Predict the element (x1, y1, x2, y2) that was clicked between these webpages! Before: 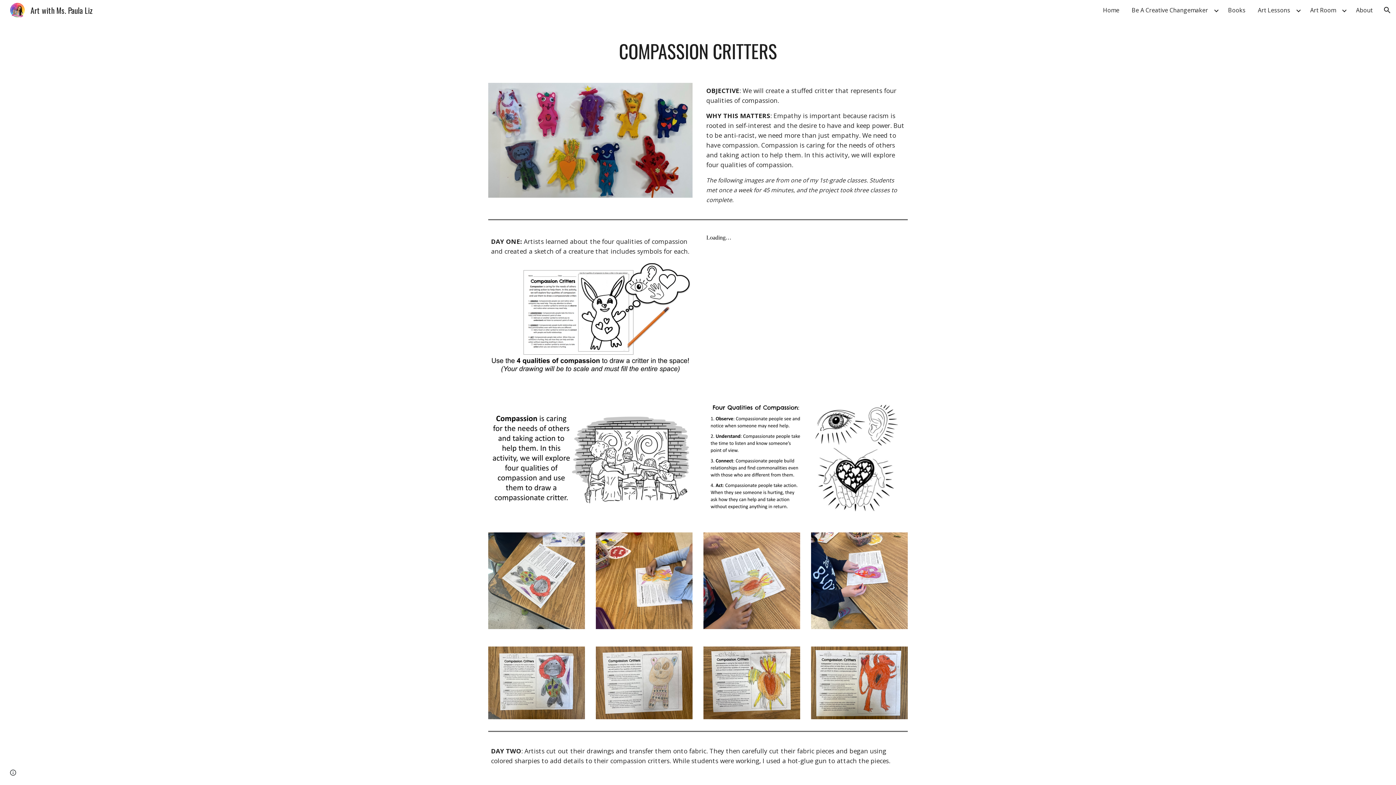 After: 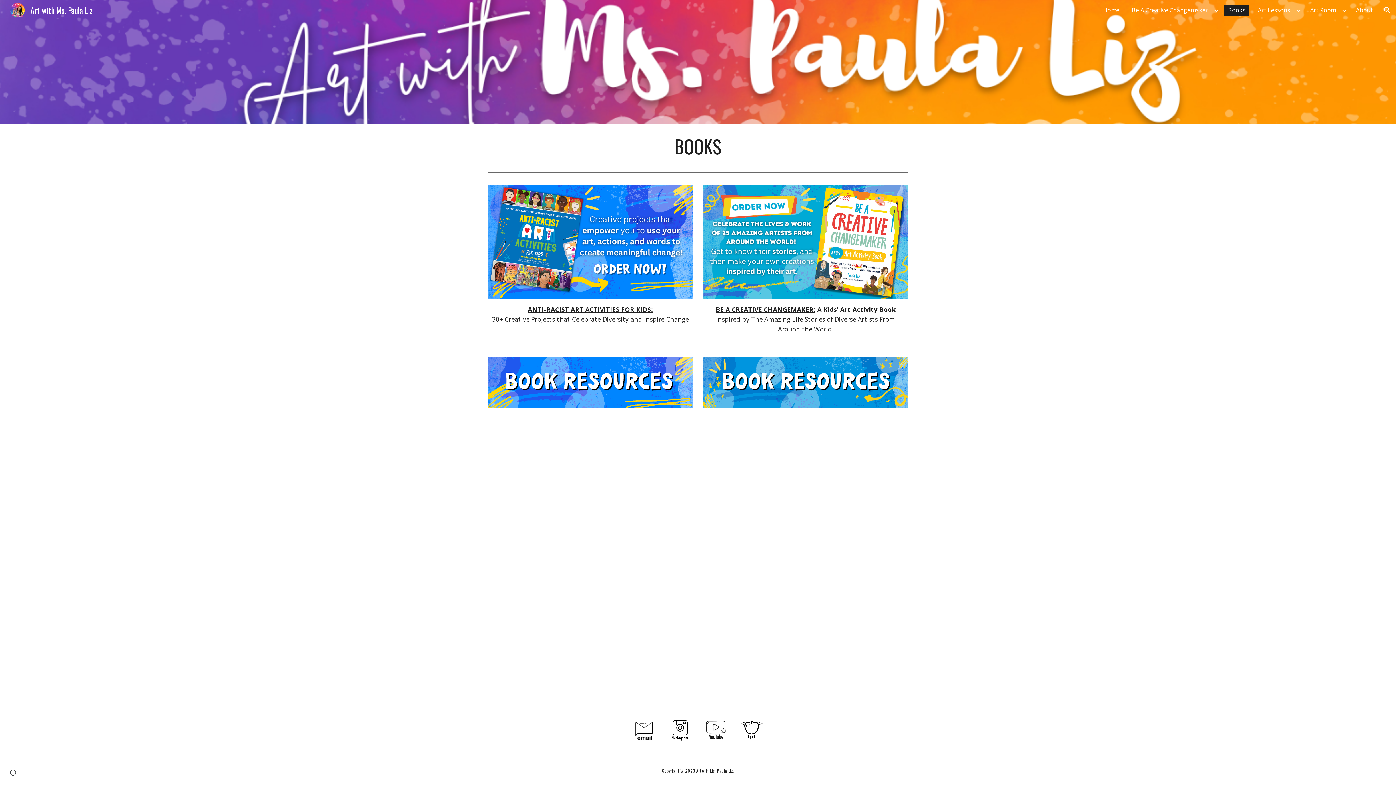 Action: label: Books bbox: (1224, 4, 1249, 15)